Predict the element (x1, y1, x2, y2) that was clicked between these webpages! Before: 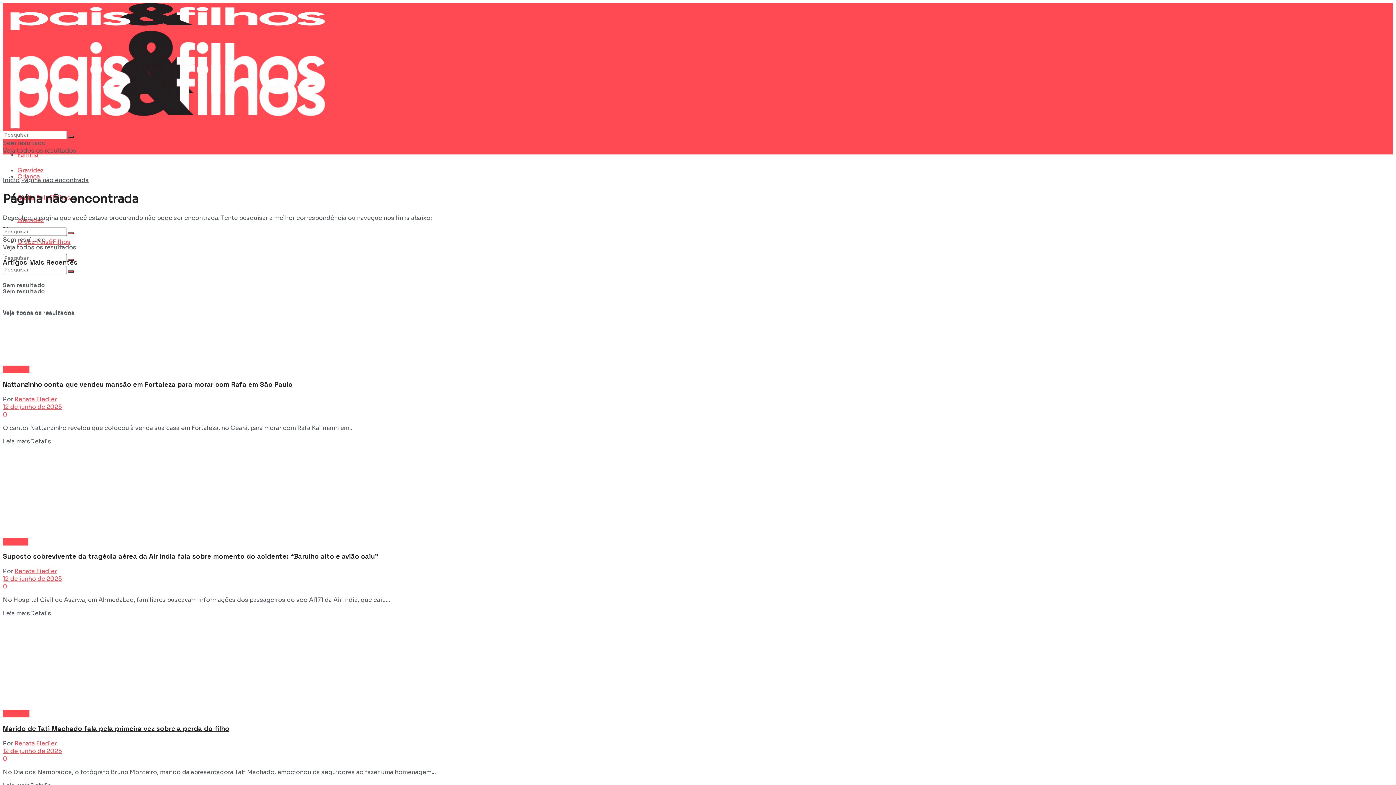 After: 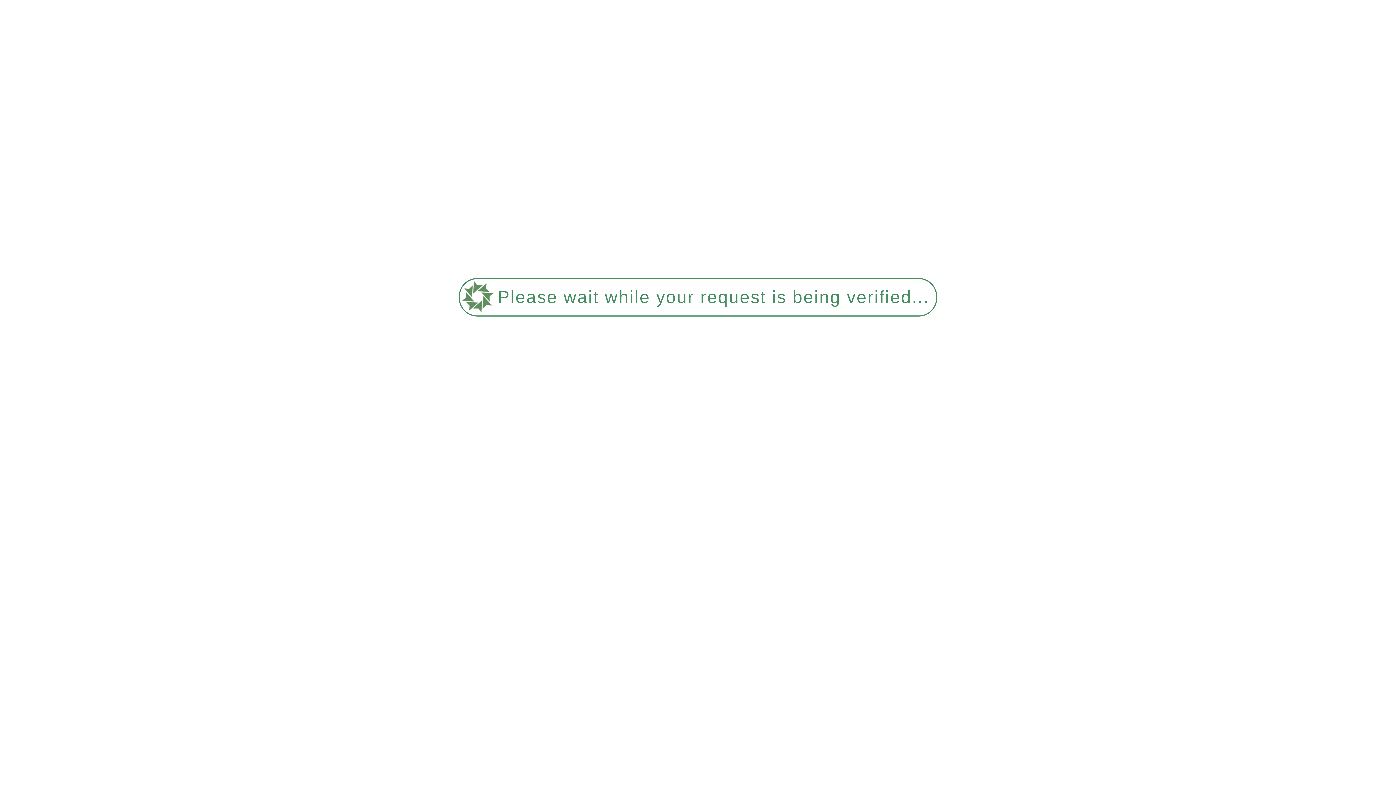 Action: label: Renata Fiedler bbox: (14, 567, 56, 575)